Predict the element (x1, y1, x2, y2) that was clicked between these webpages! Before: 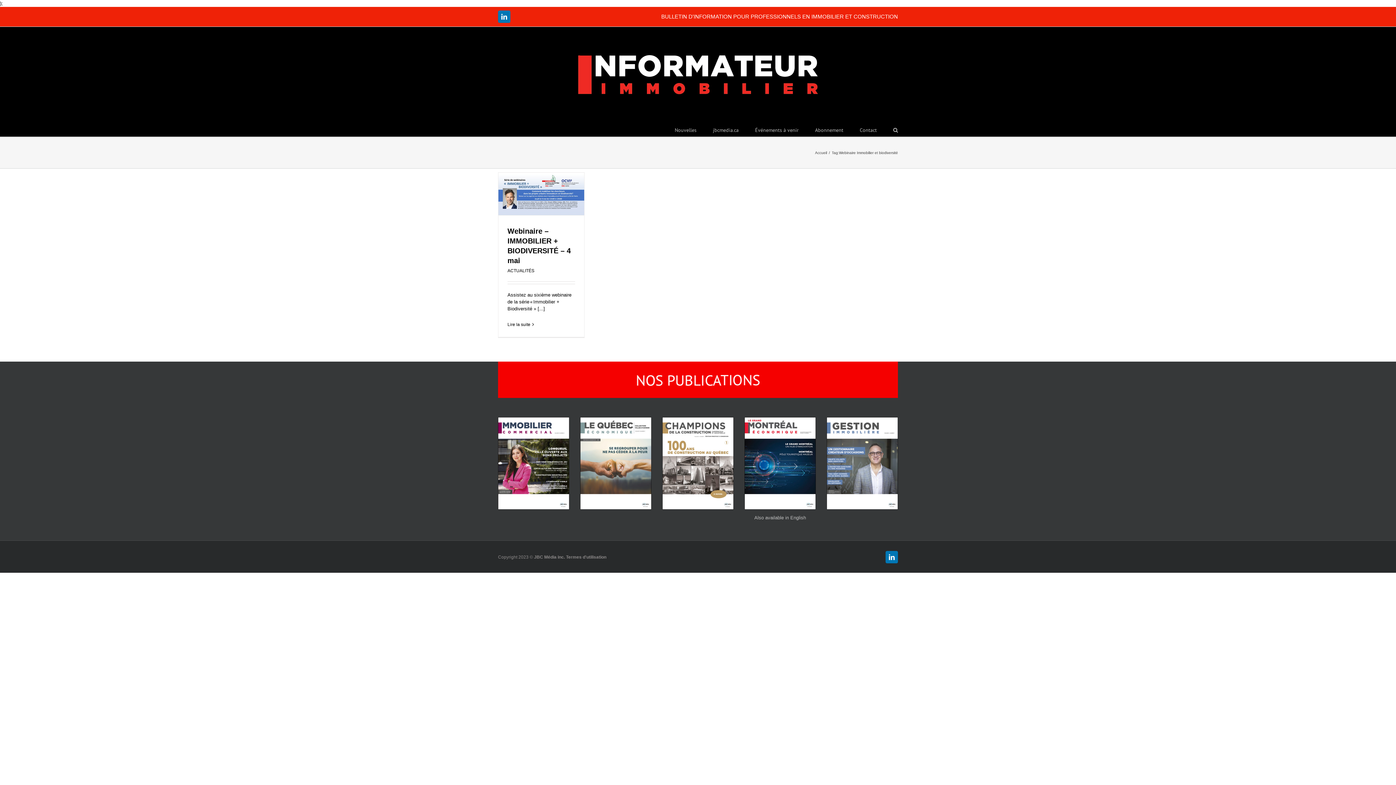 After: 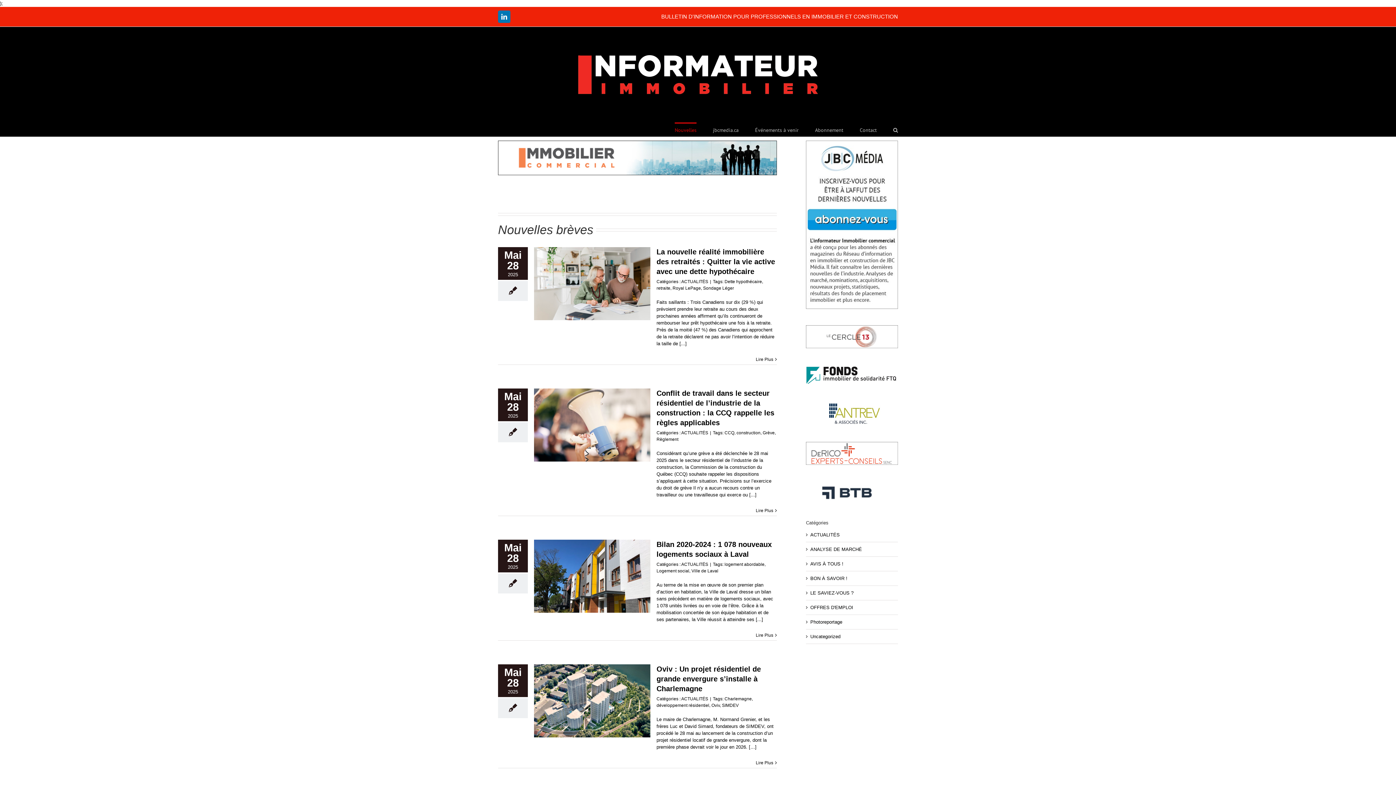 Action: bbox: (815, 150, 827, 154) label: Accueil